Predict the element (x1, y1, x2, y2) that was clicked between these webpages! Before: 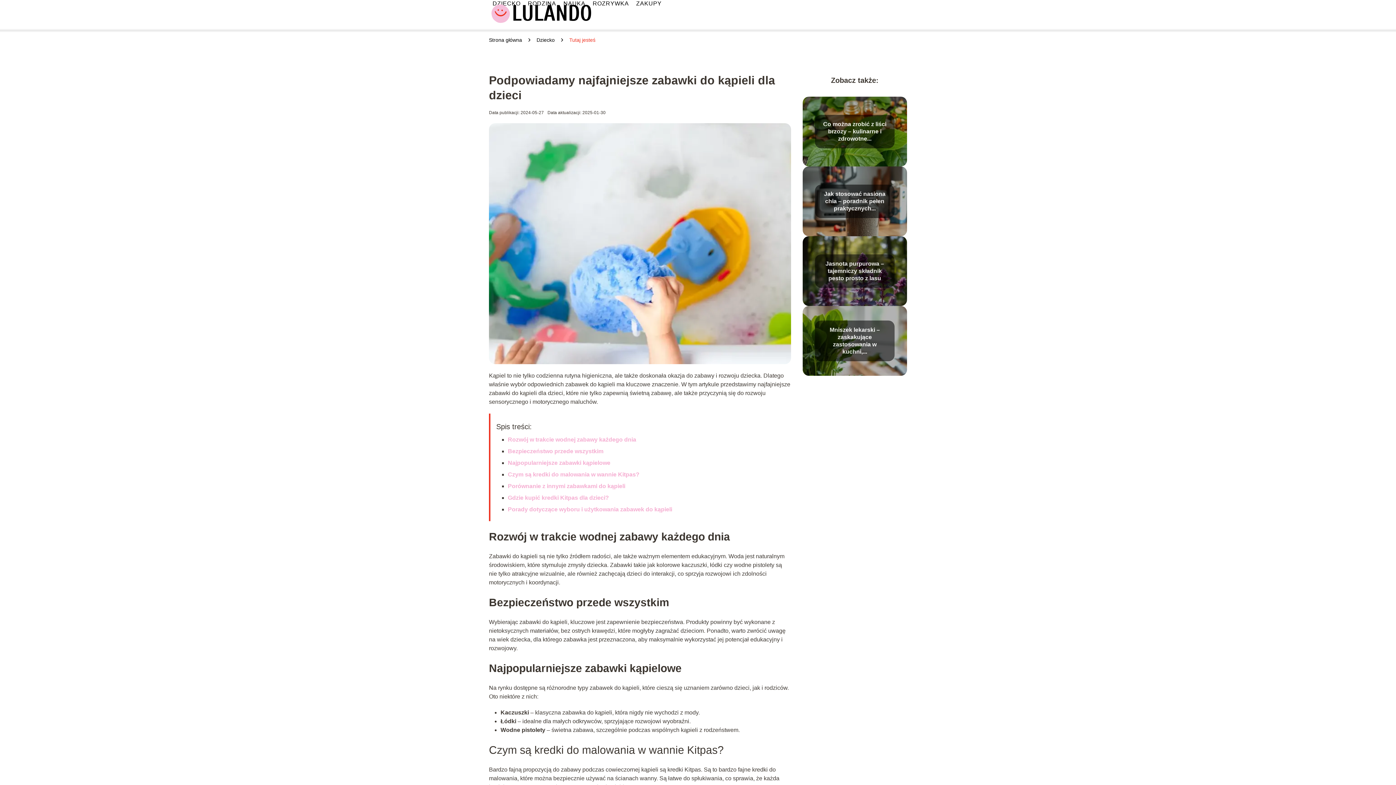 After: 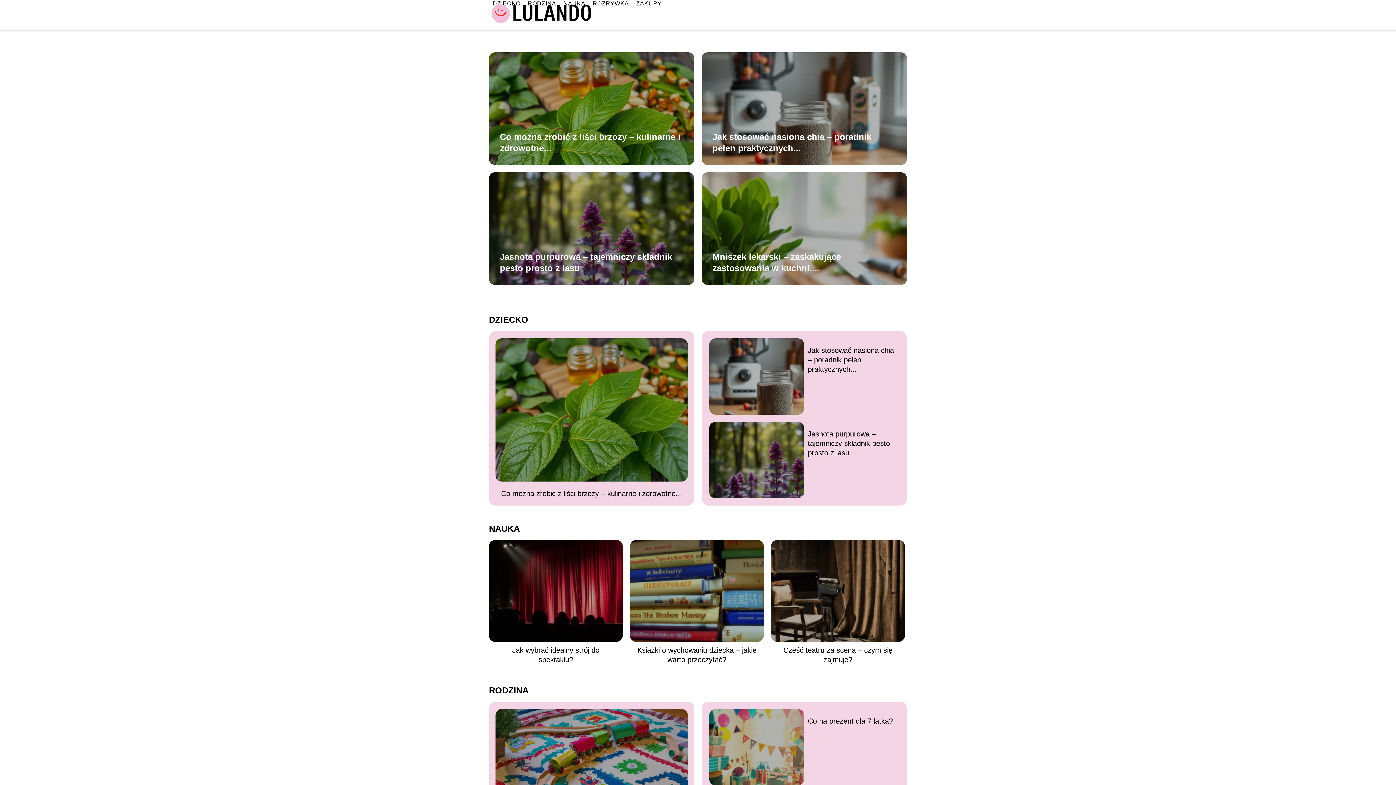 Action: bbox: (489, 1, 593, 27)